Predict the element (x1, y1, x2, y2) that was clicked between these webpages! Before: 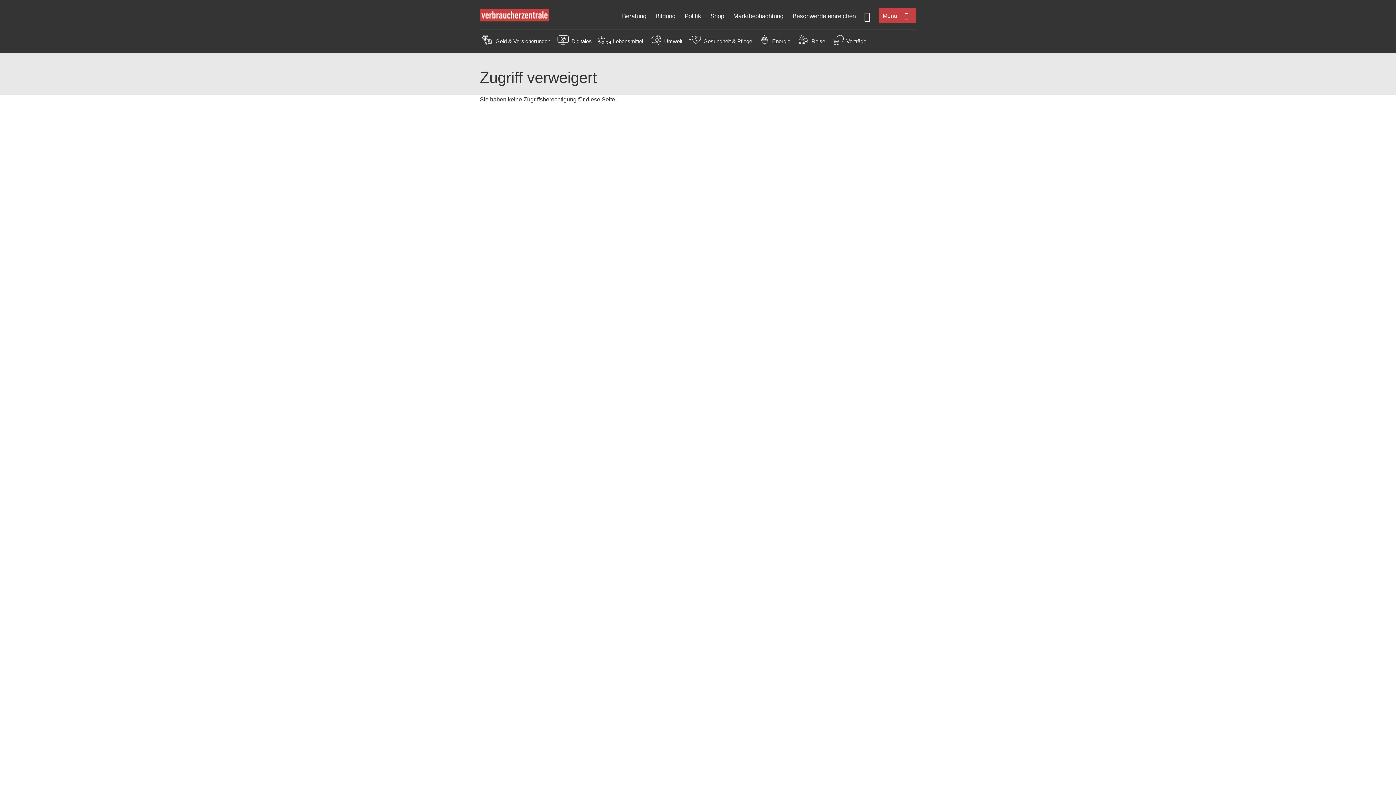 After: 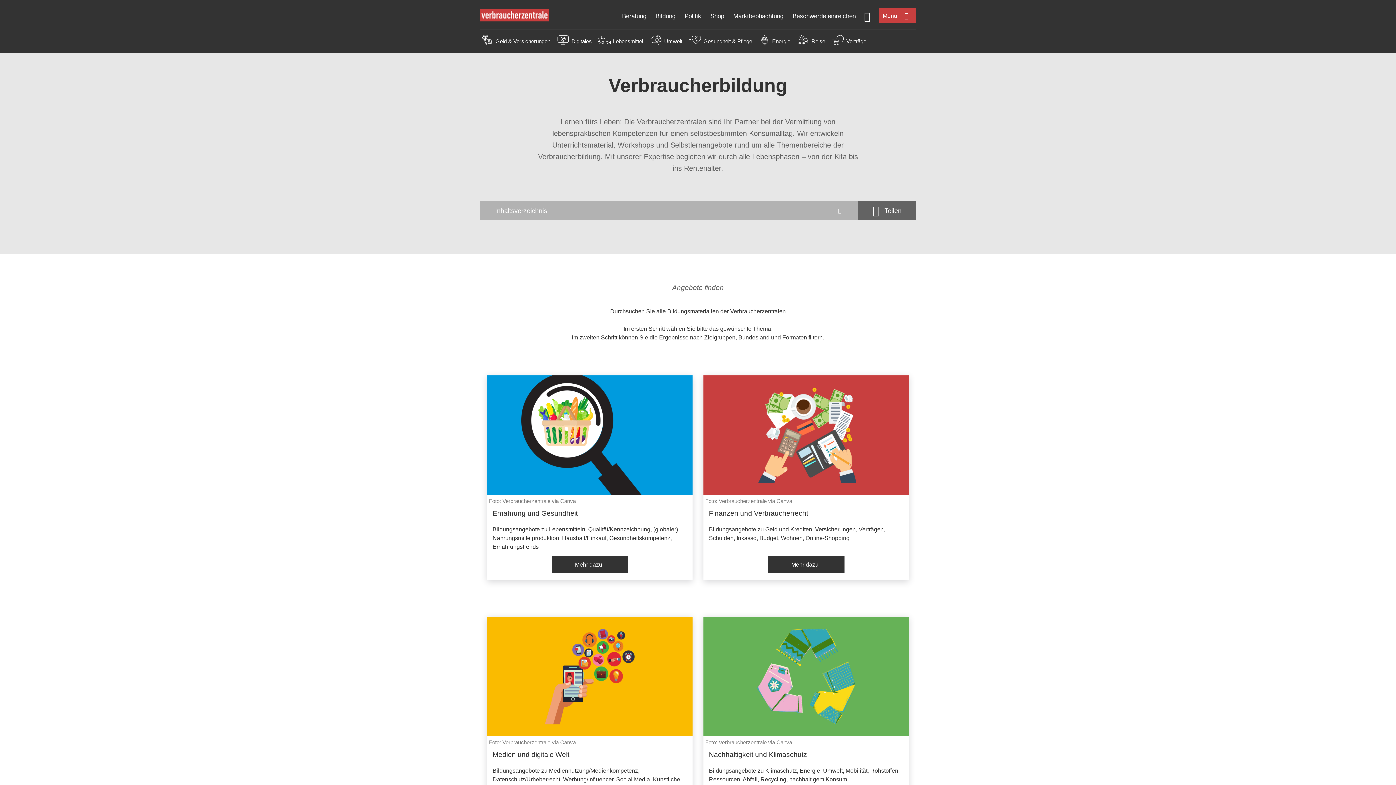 Action: bbox: (655, 12, 675, 19) label: Bildung